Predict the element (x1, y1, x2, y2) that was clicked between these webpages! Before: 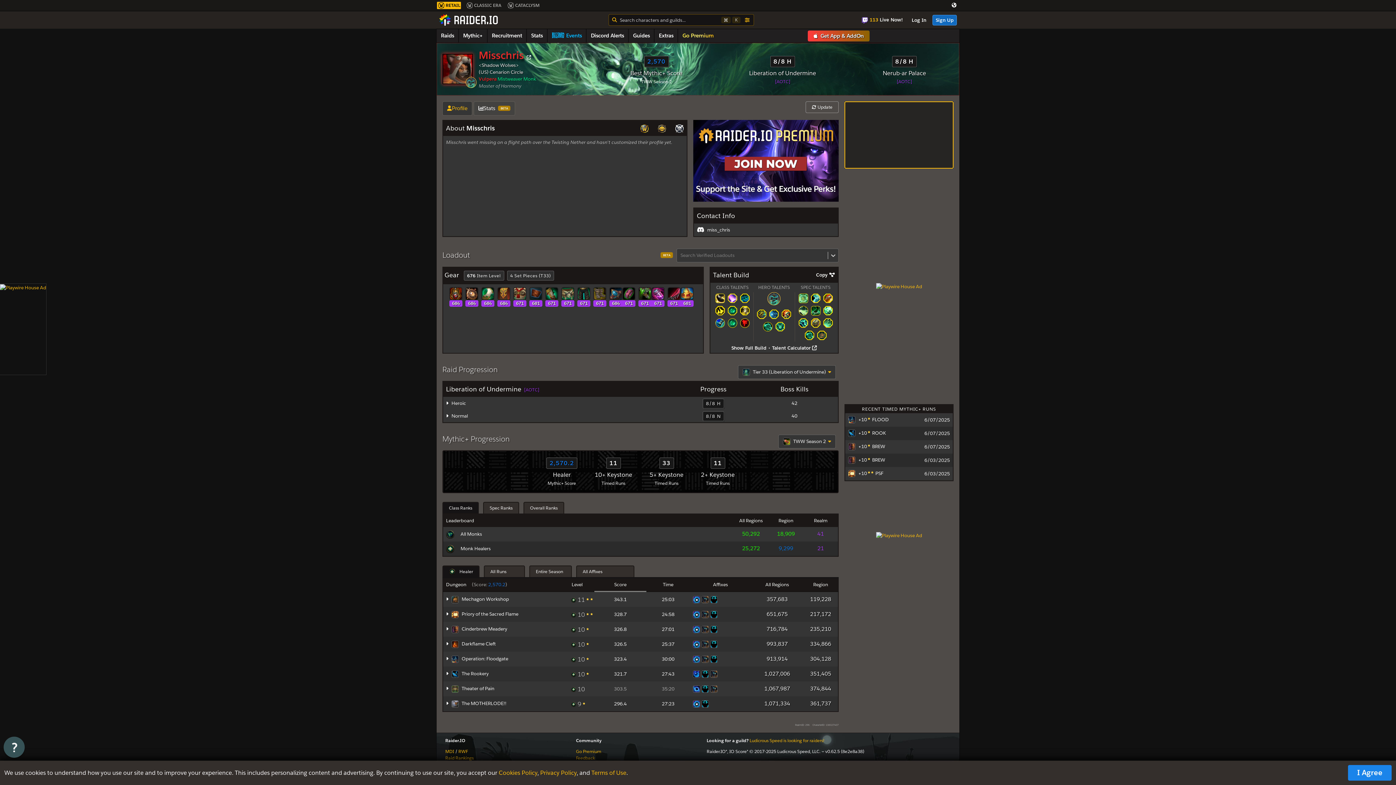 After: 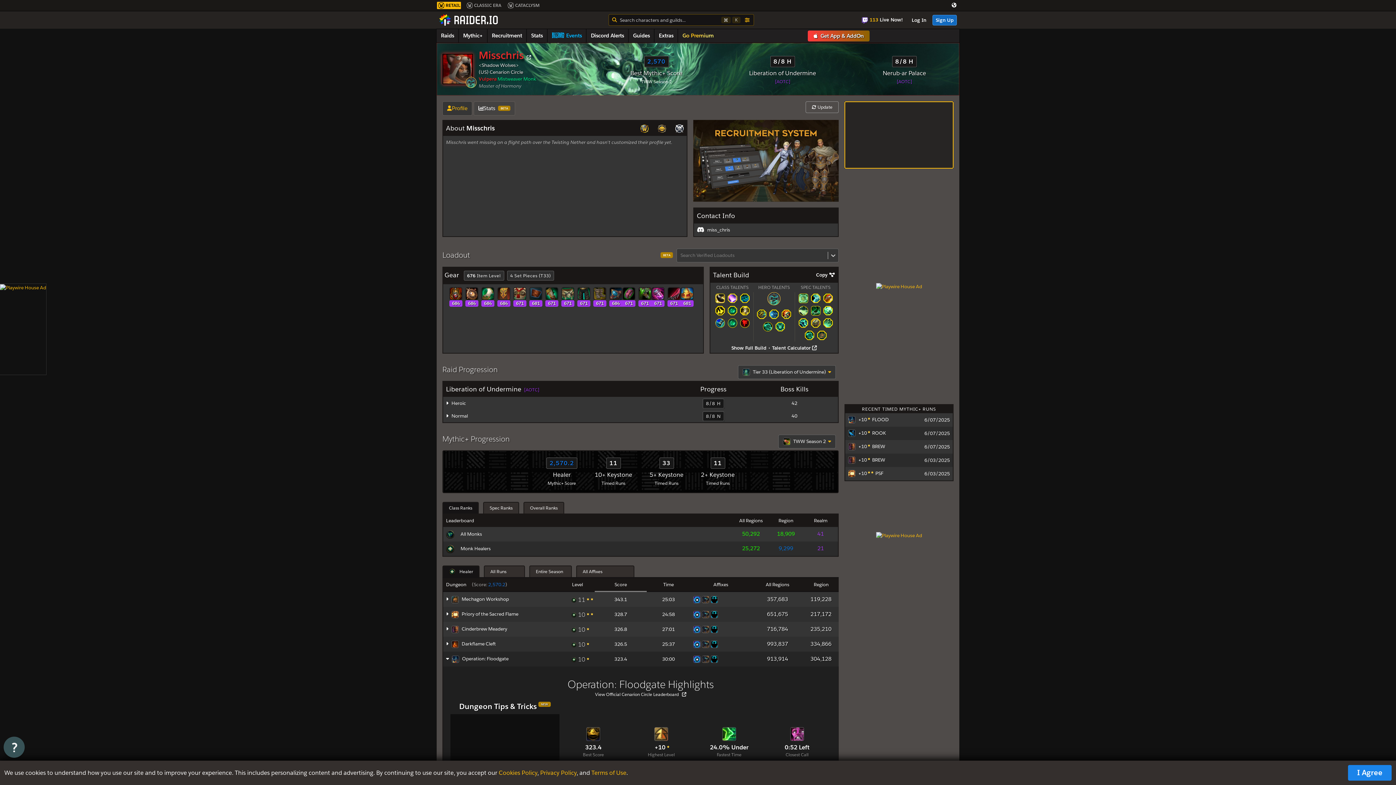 Action: bbox: (710, 656, 717, 662)